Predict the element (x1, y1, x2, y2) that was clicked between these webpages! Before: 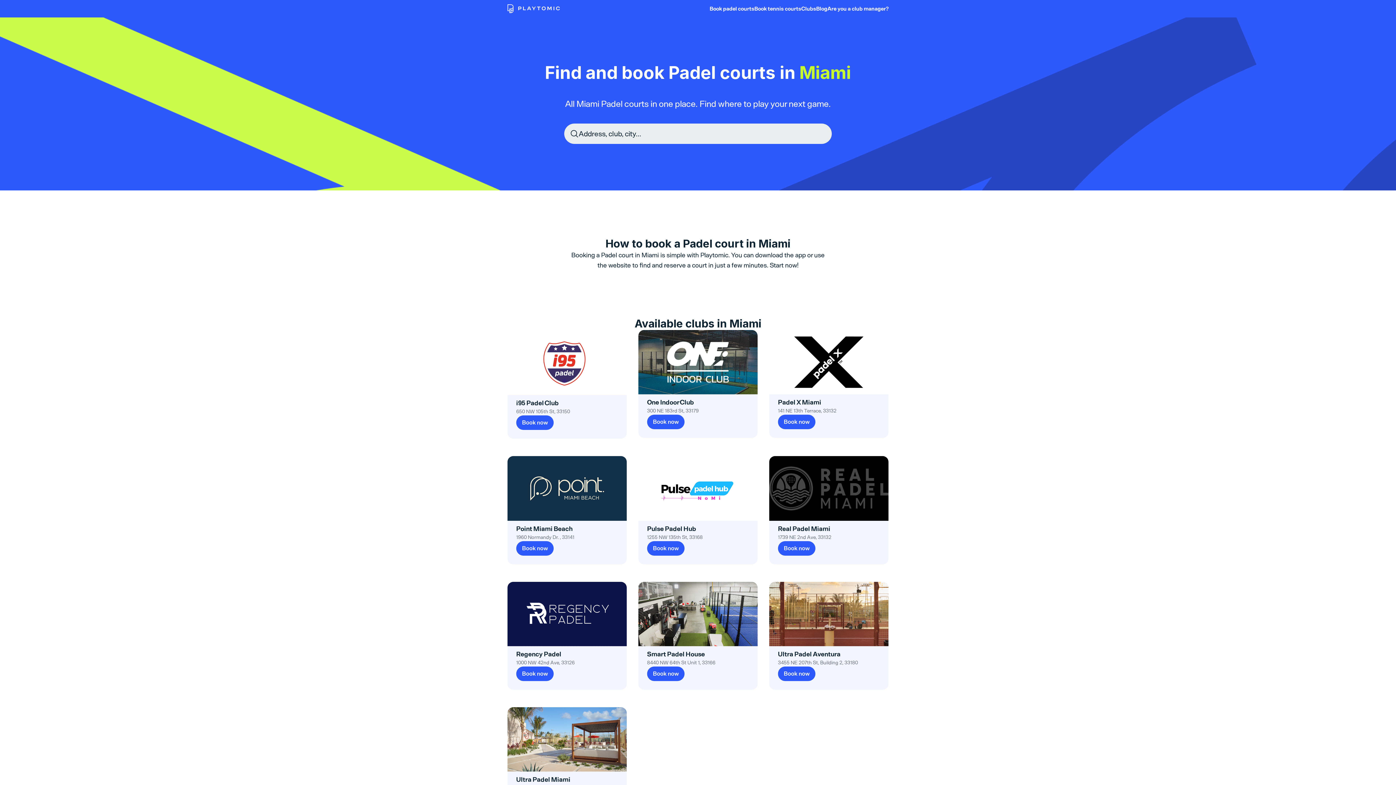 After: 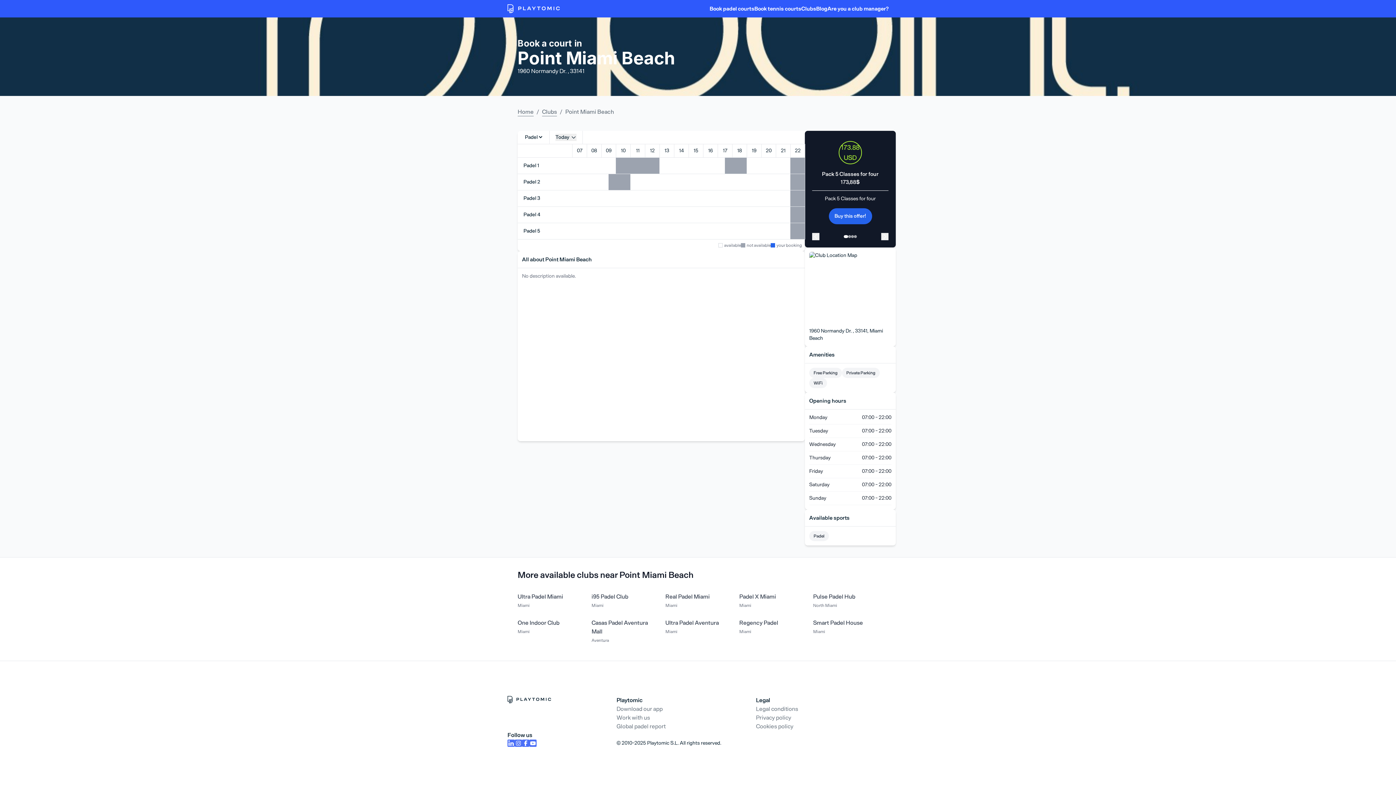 Action: bbox: (516, 541, 618, 555) label: Book now